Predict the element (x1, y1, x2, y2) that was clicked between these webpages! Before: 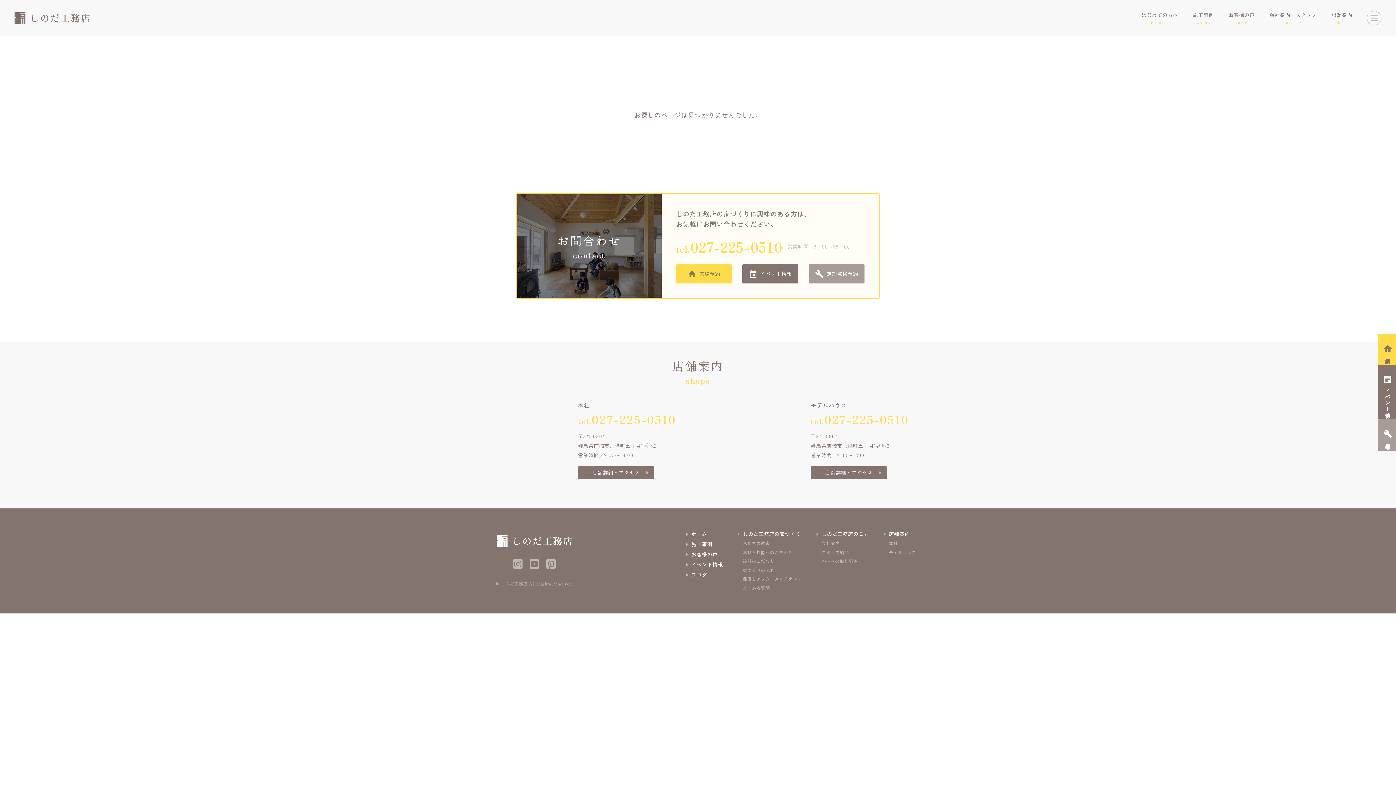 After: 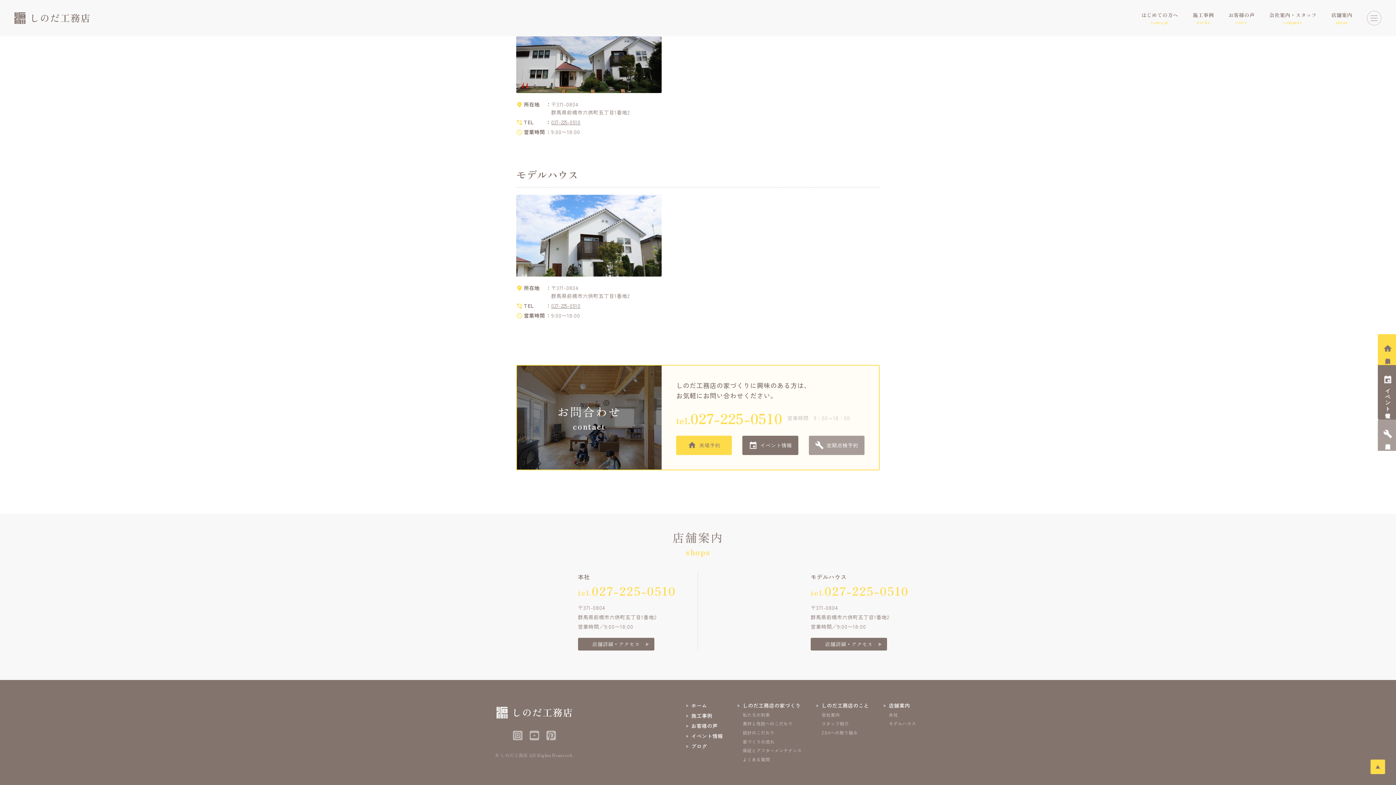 Action: label: モデルハウス bbox: (889, 549, 916, 555)